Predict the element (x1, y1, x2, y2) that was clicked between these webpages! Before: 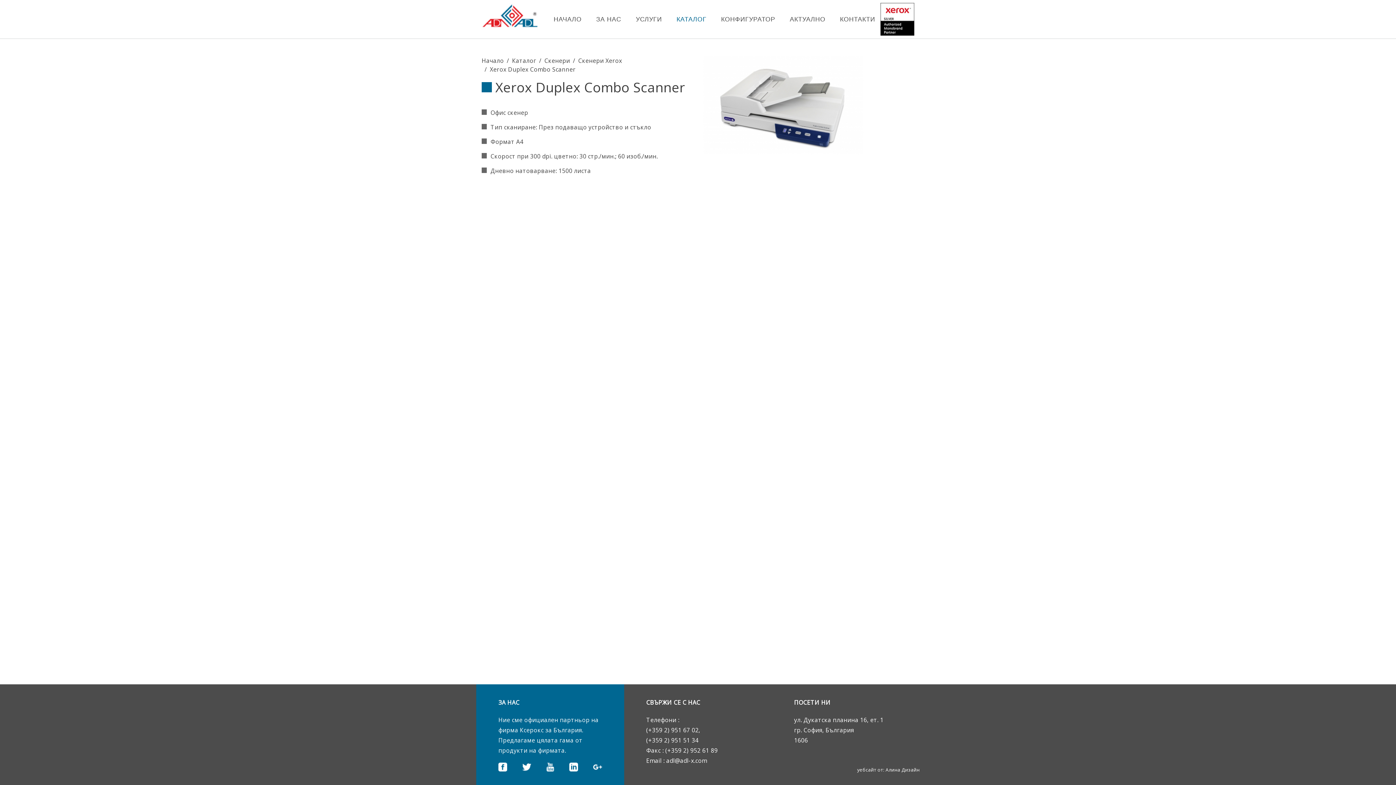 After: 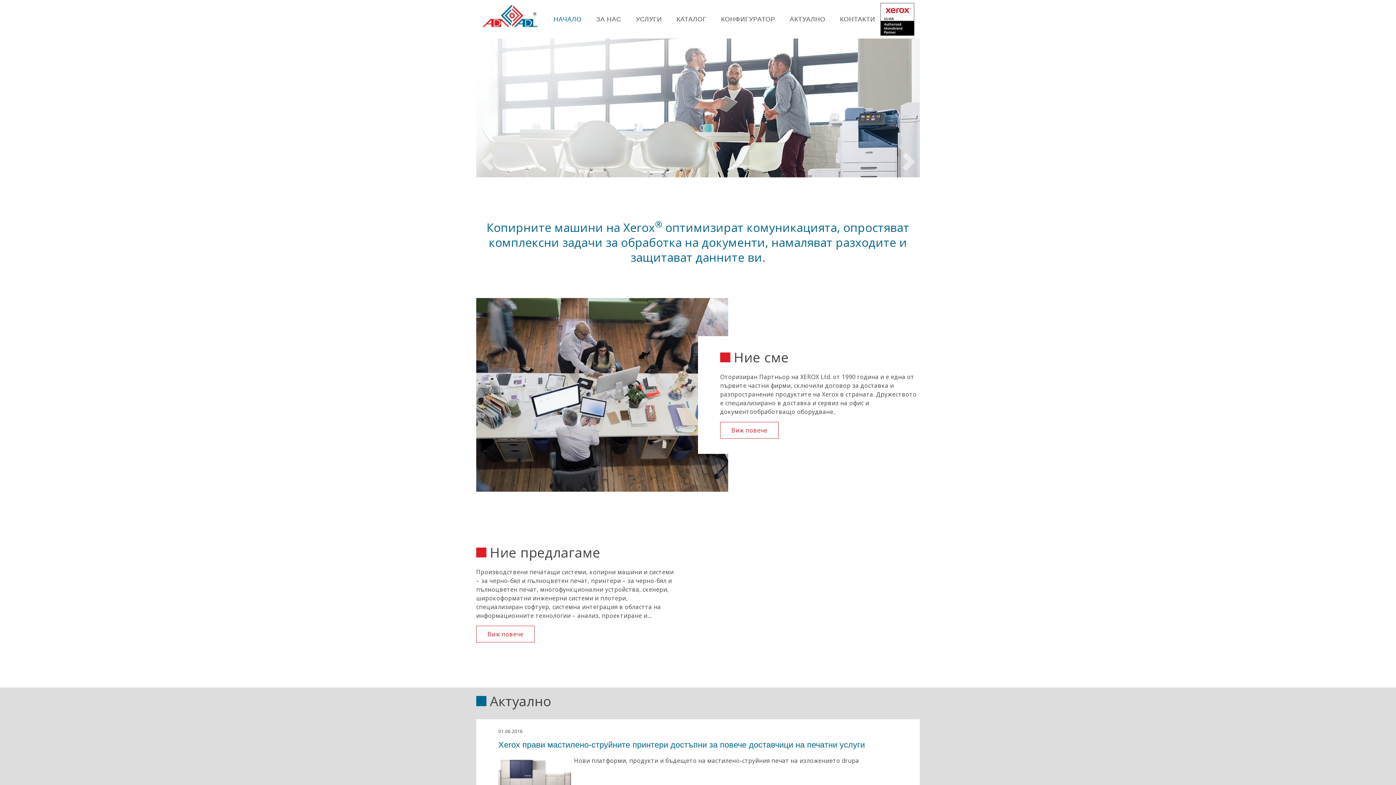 Action: bbox: (550, 8, 581, 29) label: НАЧАЛО